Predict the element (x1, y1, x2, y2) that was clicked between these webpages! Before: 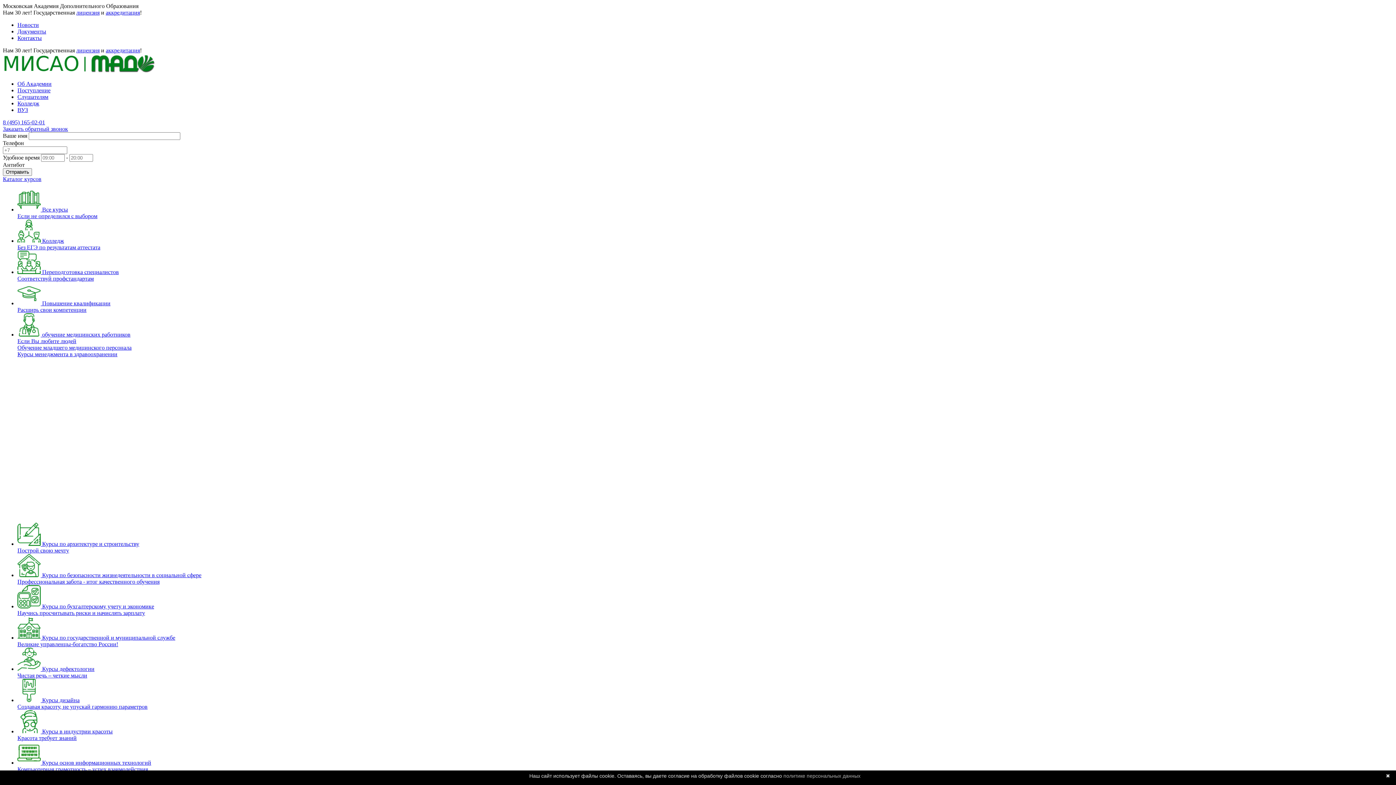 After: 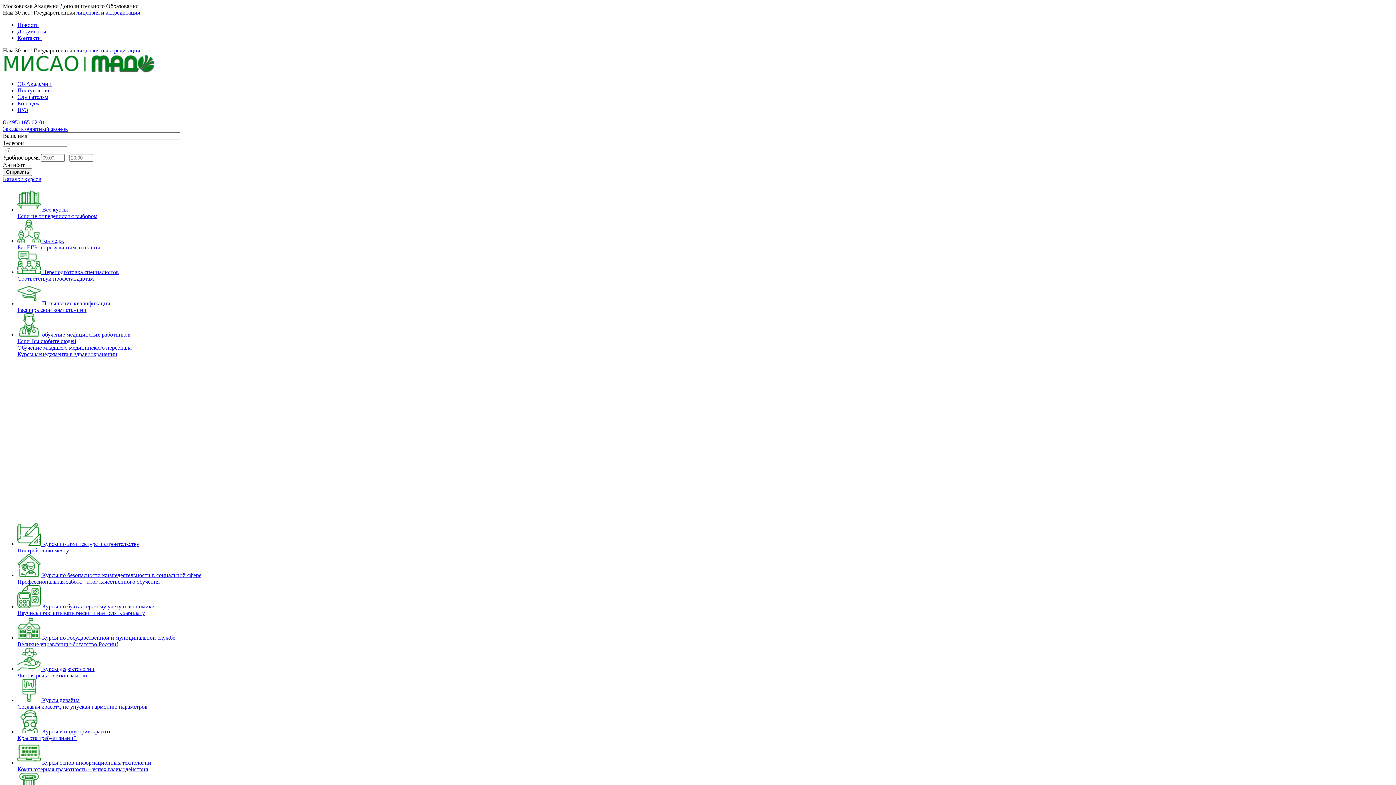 Action: bbox: (17, 760, 151, 772) label:  Курсы основ информационных технологий
Компьютерная грамотность – успех взаимодействия